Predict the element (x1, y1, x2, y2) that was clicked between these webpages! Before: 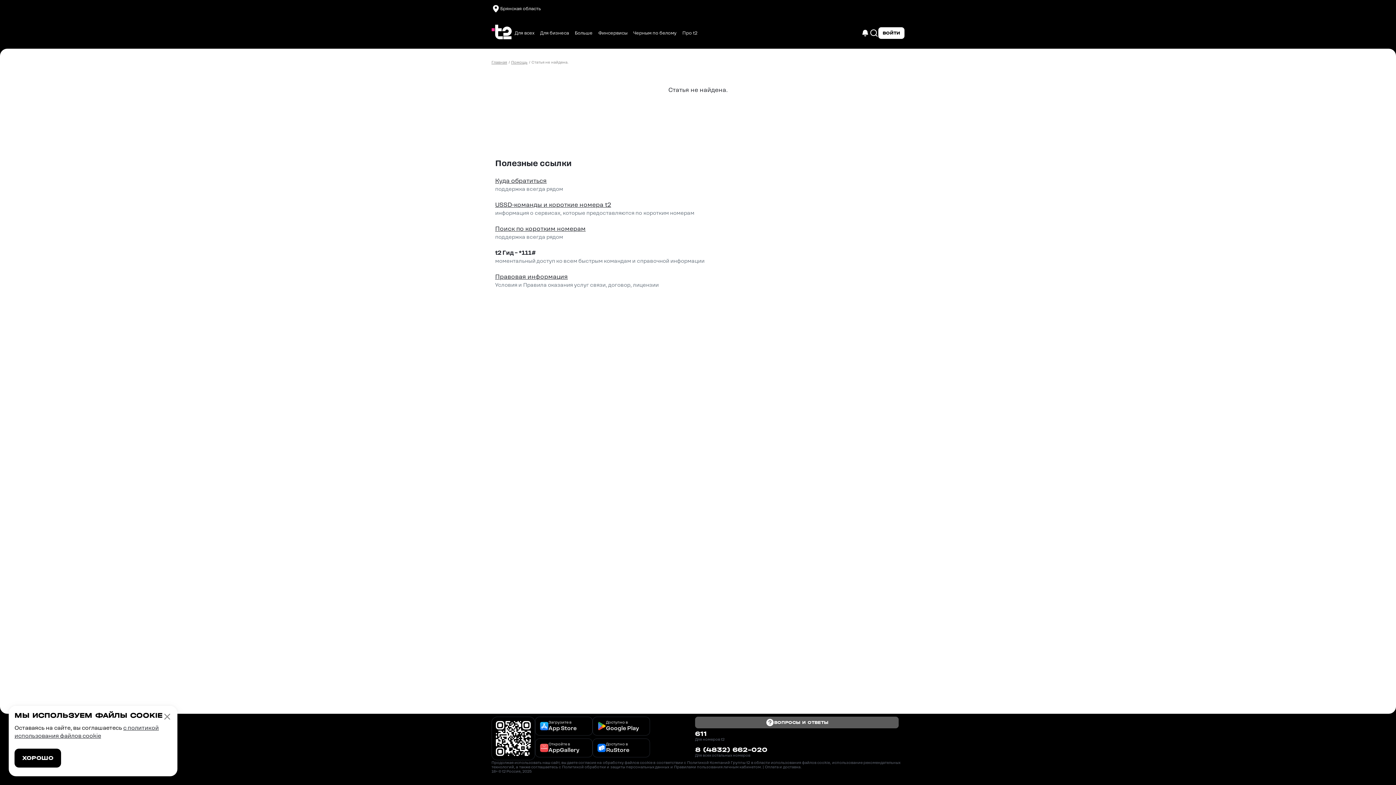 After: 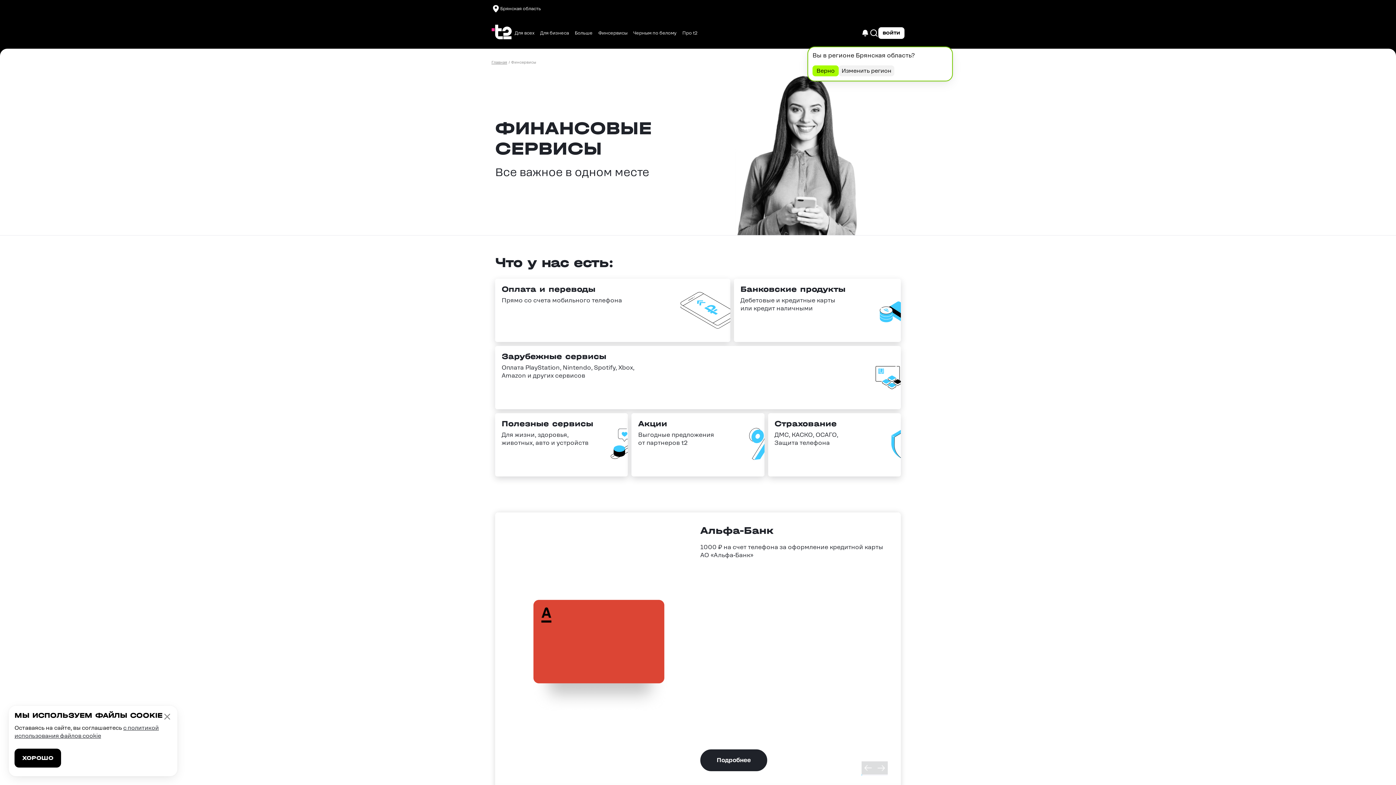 Action: label: Финсервисы bbox: (595, 27, 630, 38)